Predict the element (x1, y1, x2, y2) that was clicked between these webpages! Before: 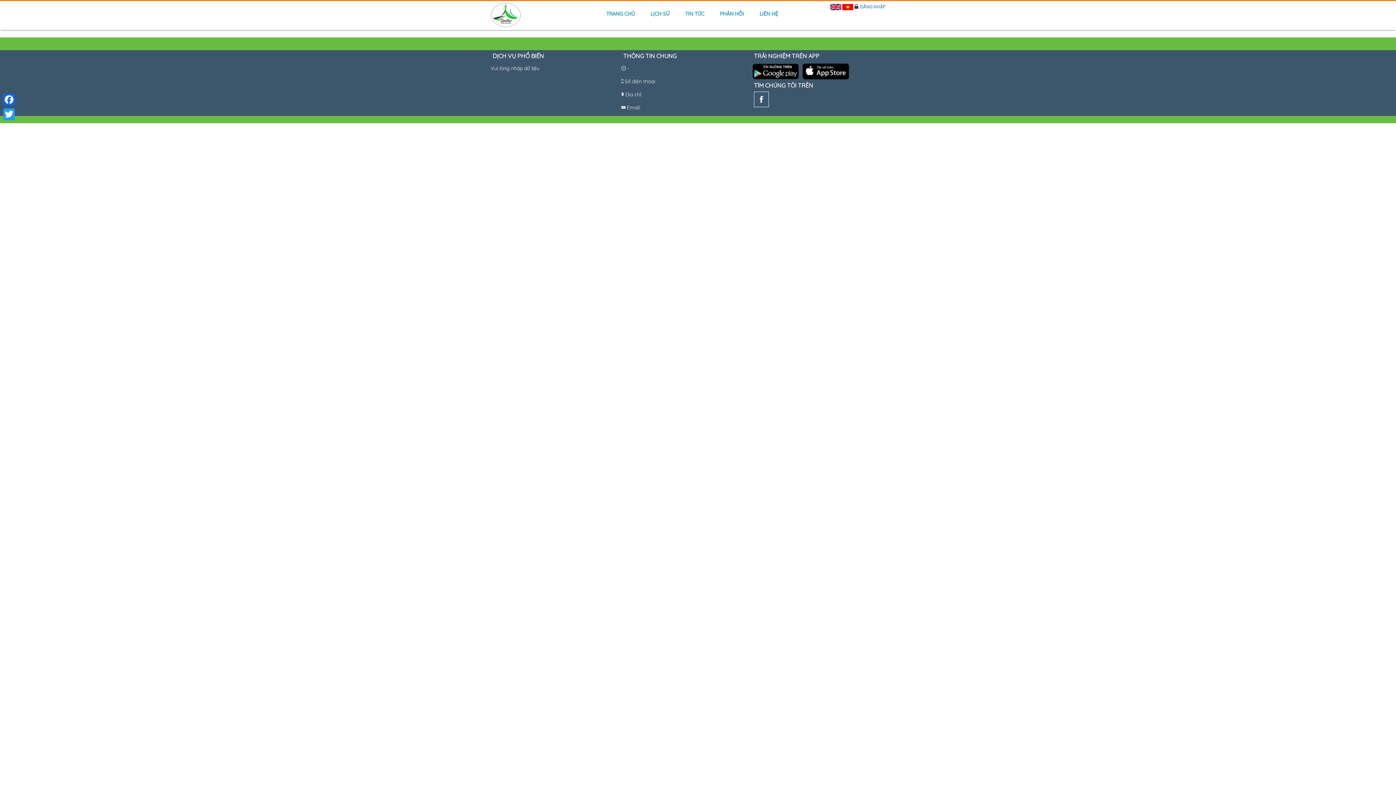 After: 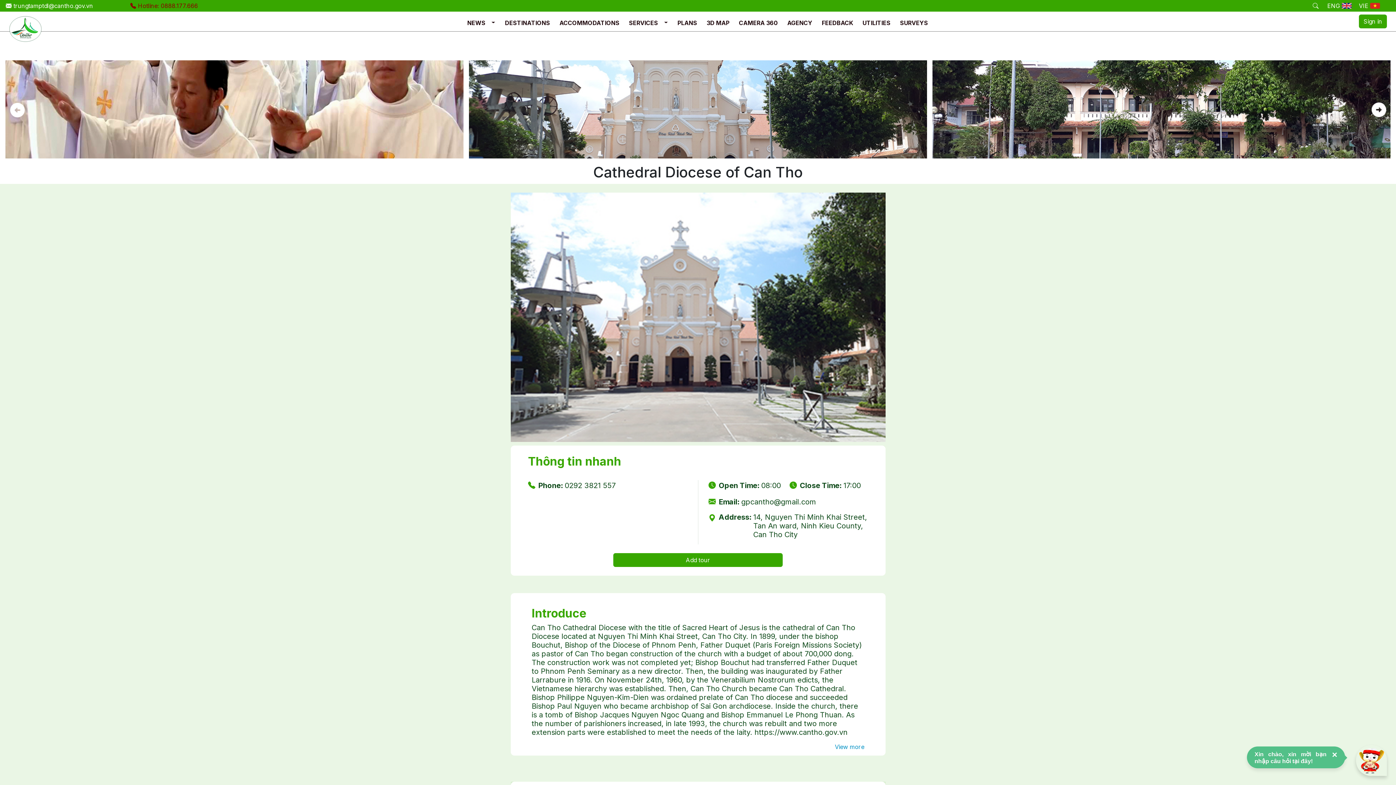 Action: label:   bbox: (830, 4, 842, 9)